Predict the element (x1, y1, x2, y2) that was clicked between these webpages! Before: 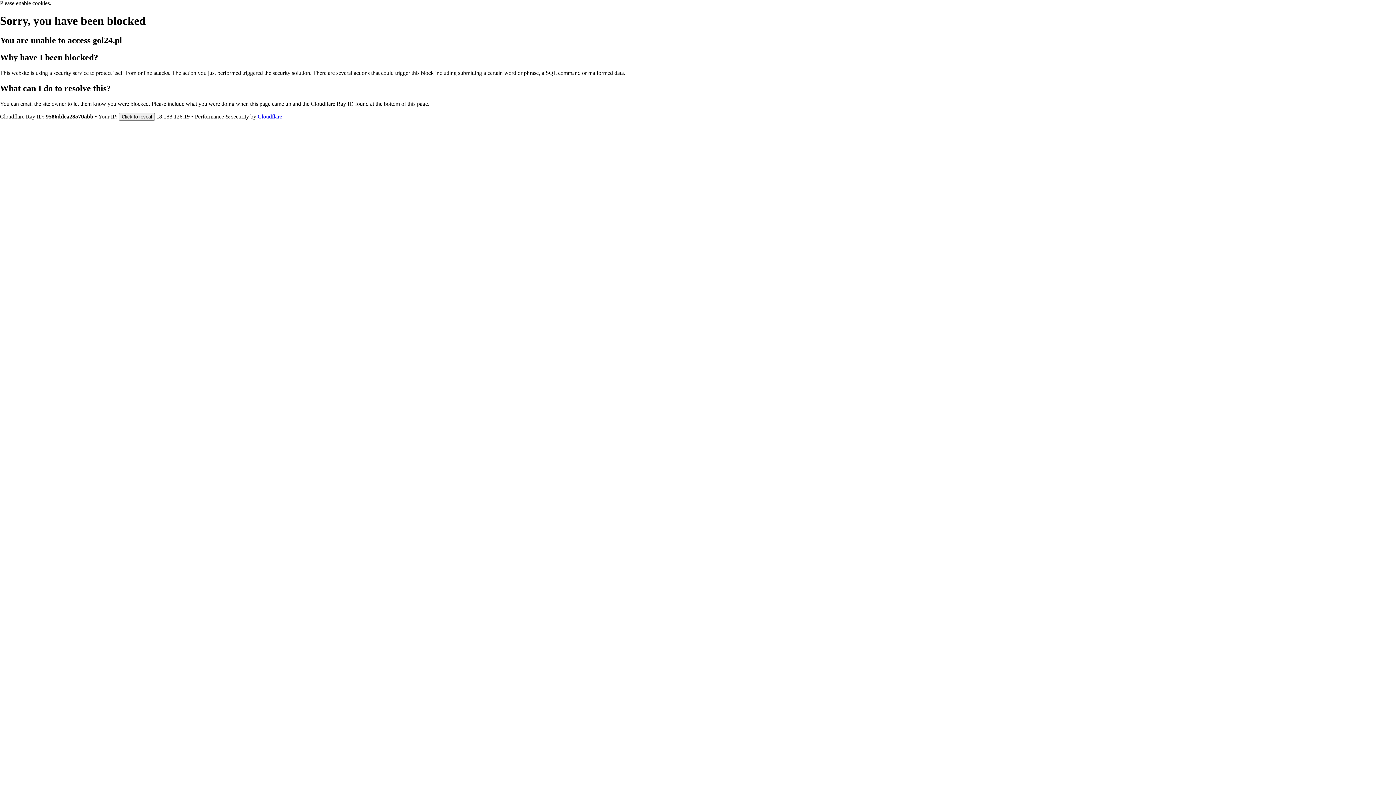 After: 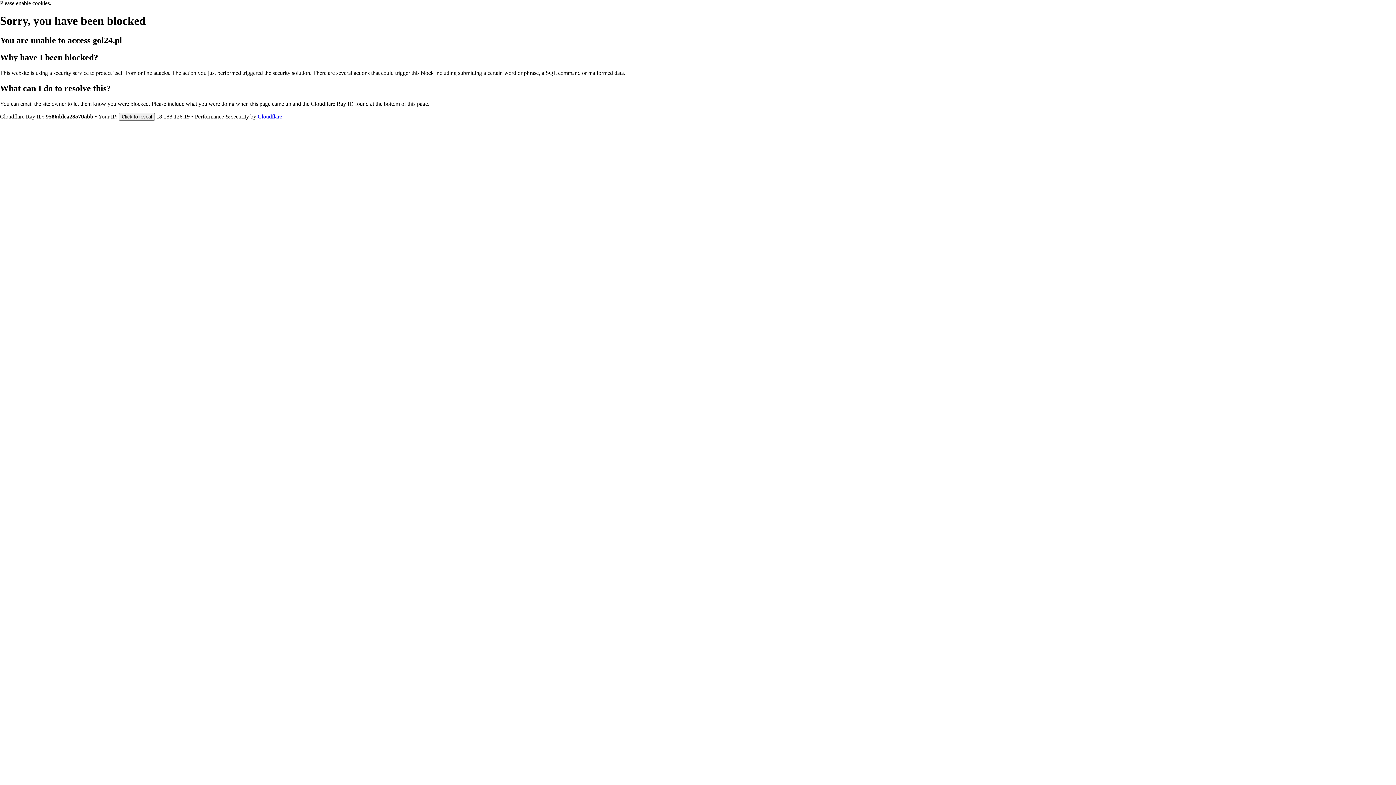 Action: label: Cloudflare bbox: (257, 113, 282, 119)